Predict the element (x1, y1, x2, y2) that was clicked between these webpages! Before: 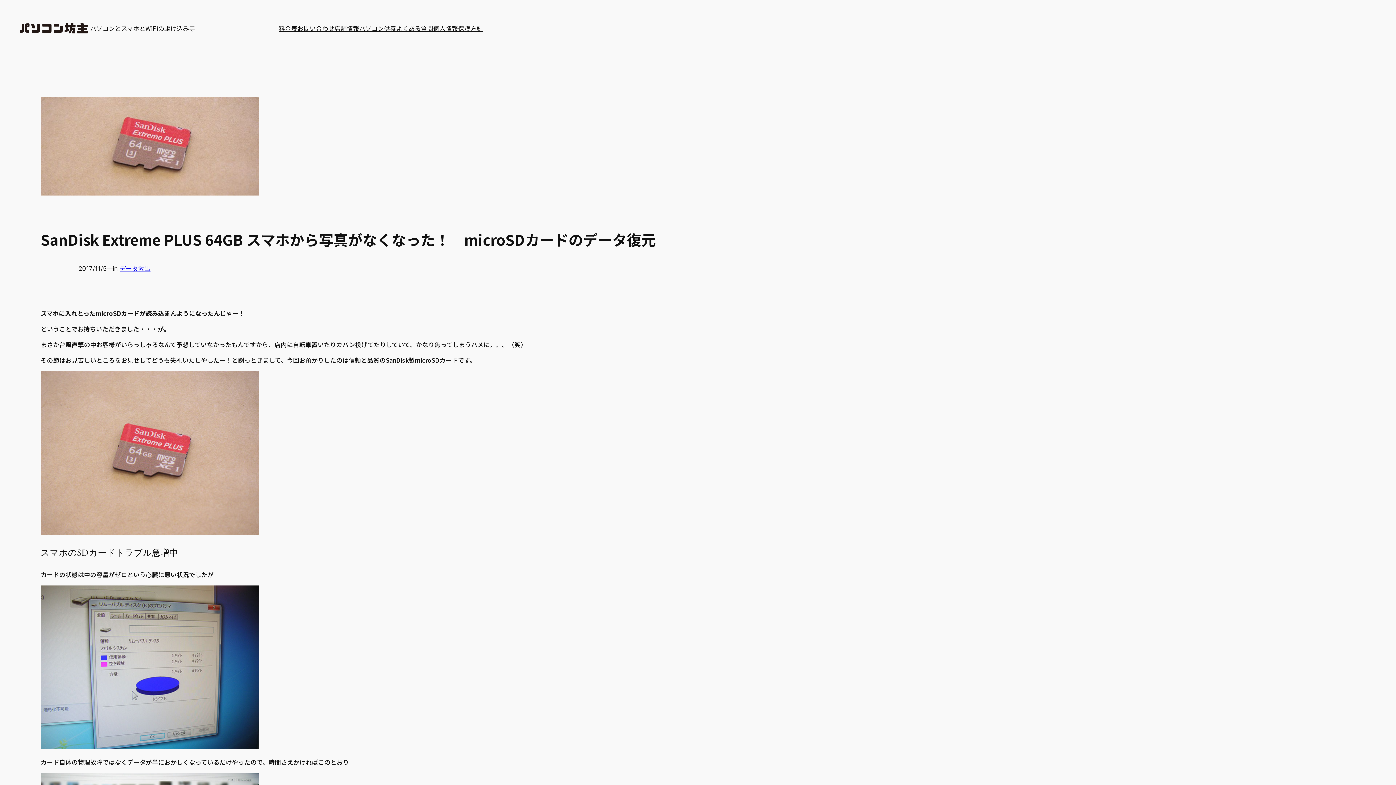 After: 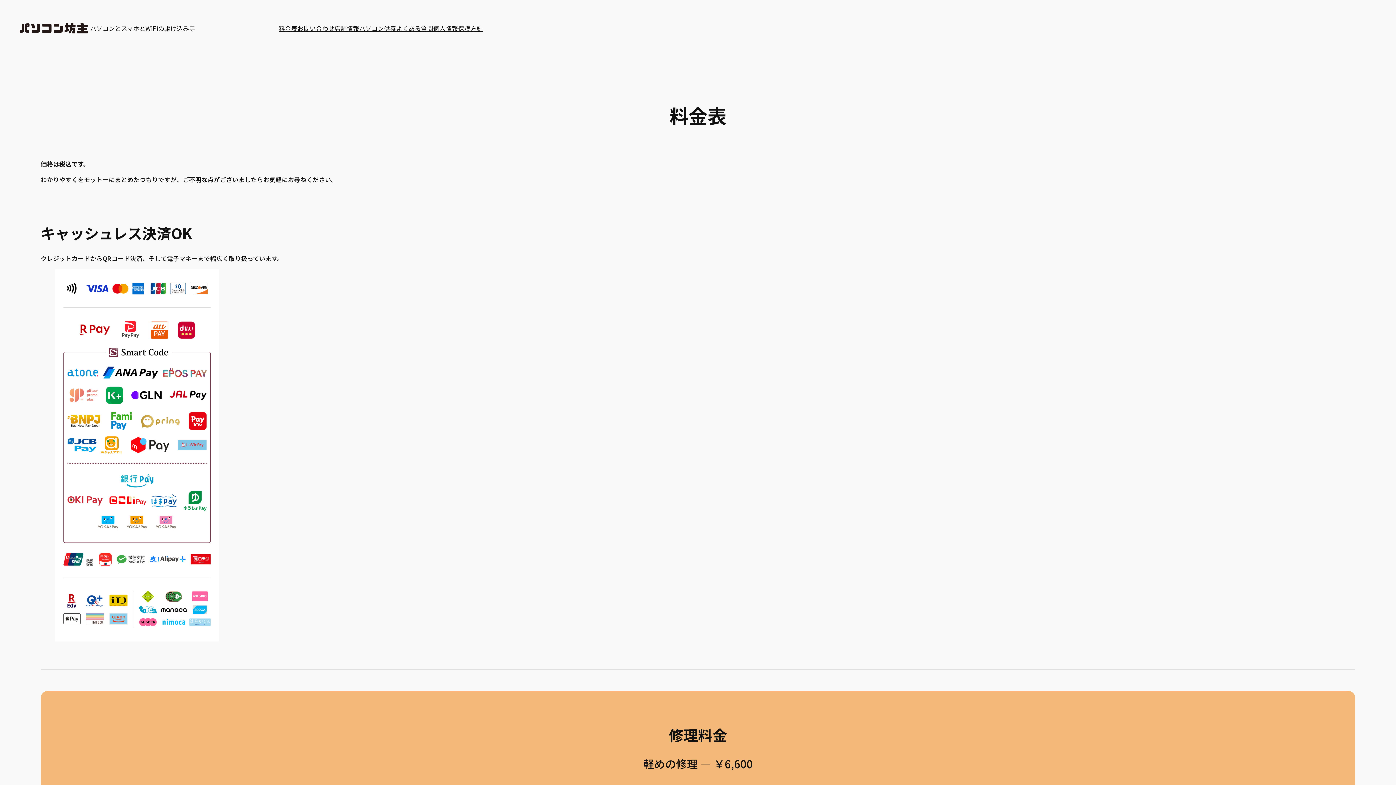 Action: bbox: (278, 23, 297, 33) label: 料金表